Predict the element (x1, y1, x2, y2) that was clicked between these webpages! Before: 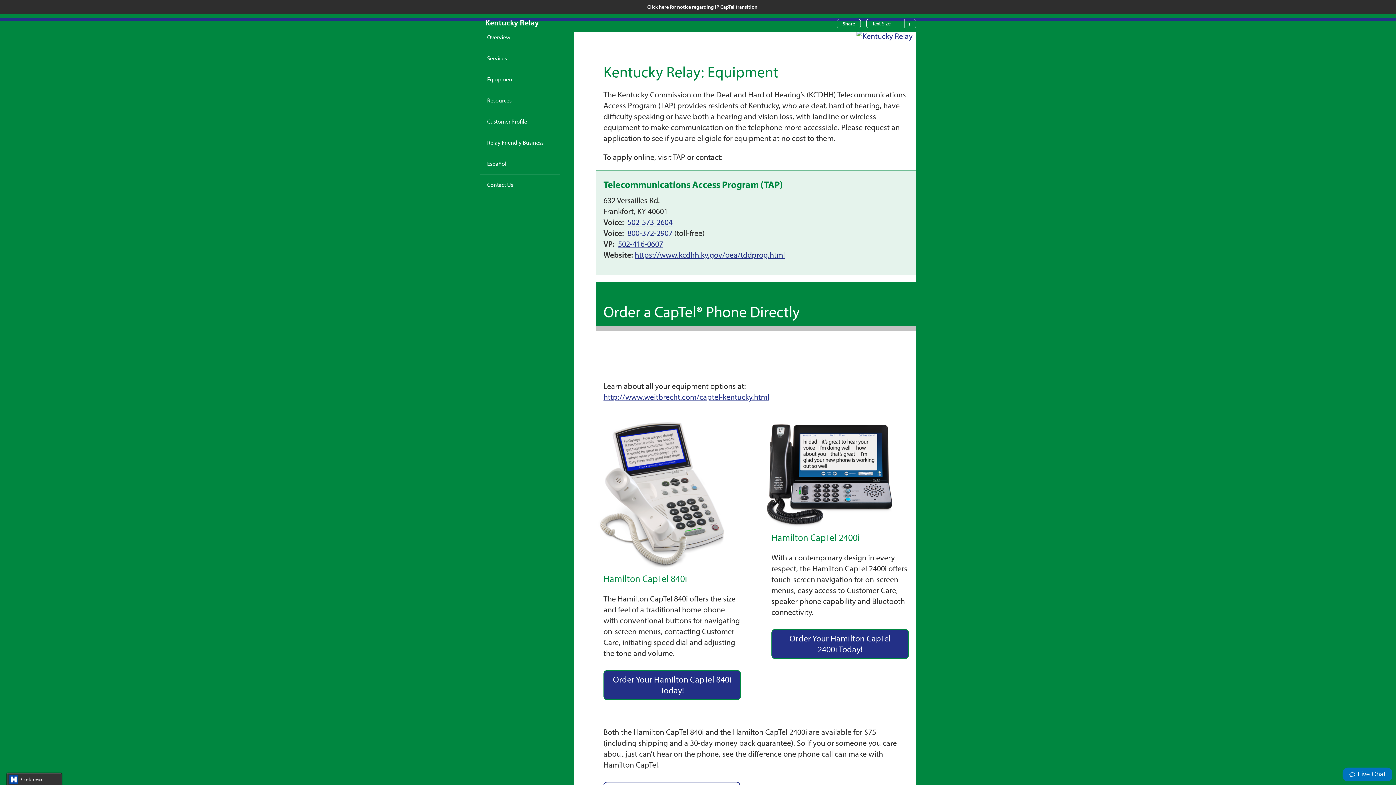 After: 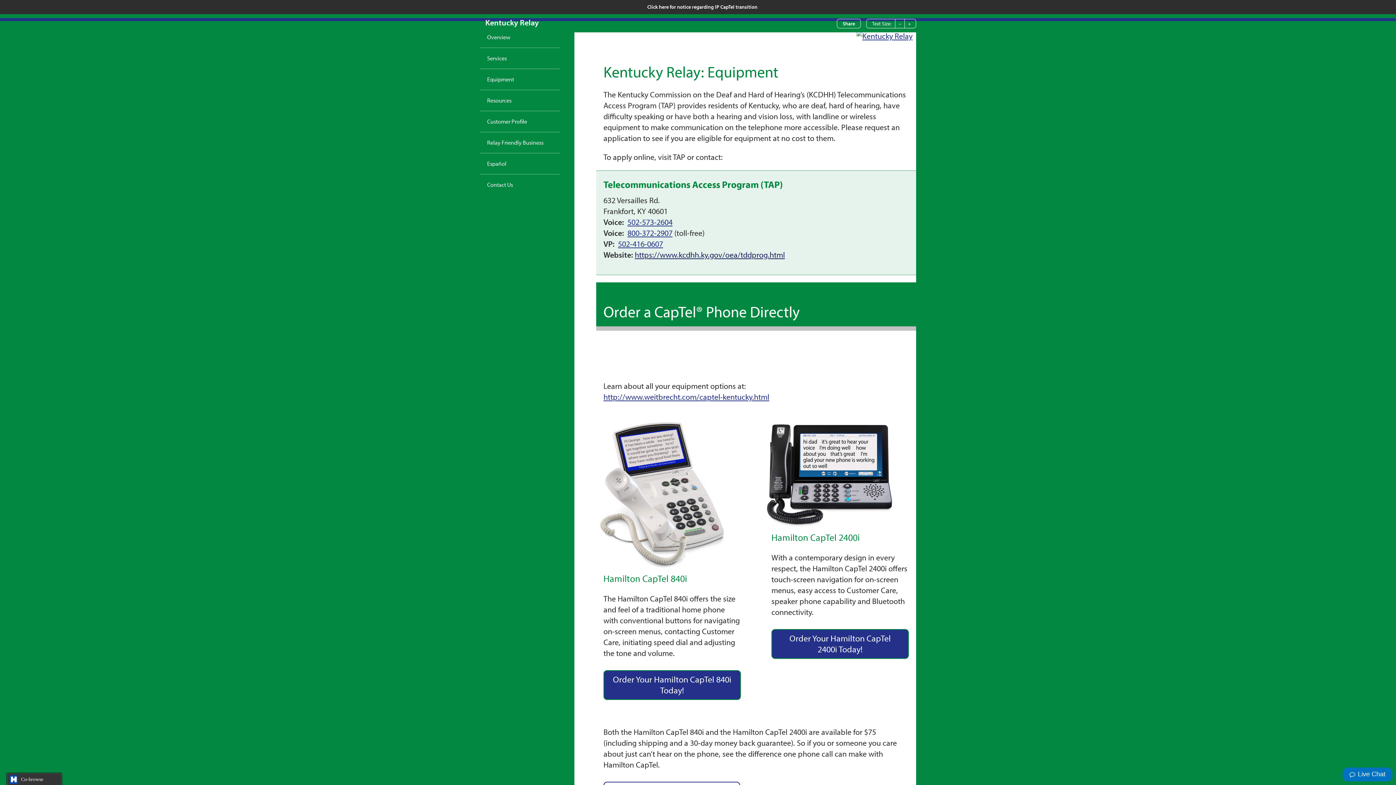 Action: label: https://www.kcdhh.ky.gov/oea/tddprog.html bbox: (634, 249, 785, 259)